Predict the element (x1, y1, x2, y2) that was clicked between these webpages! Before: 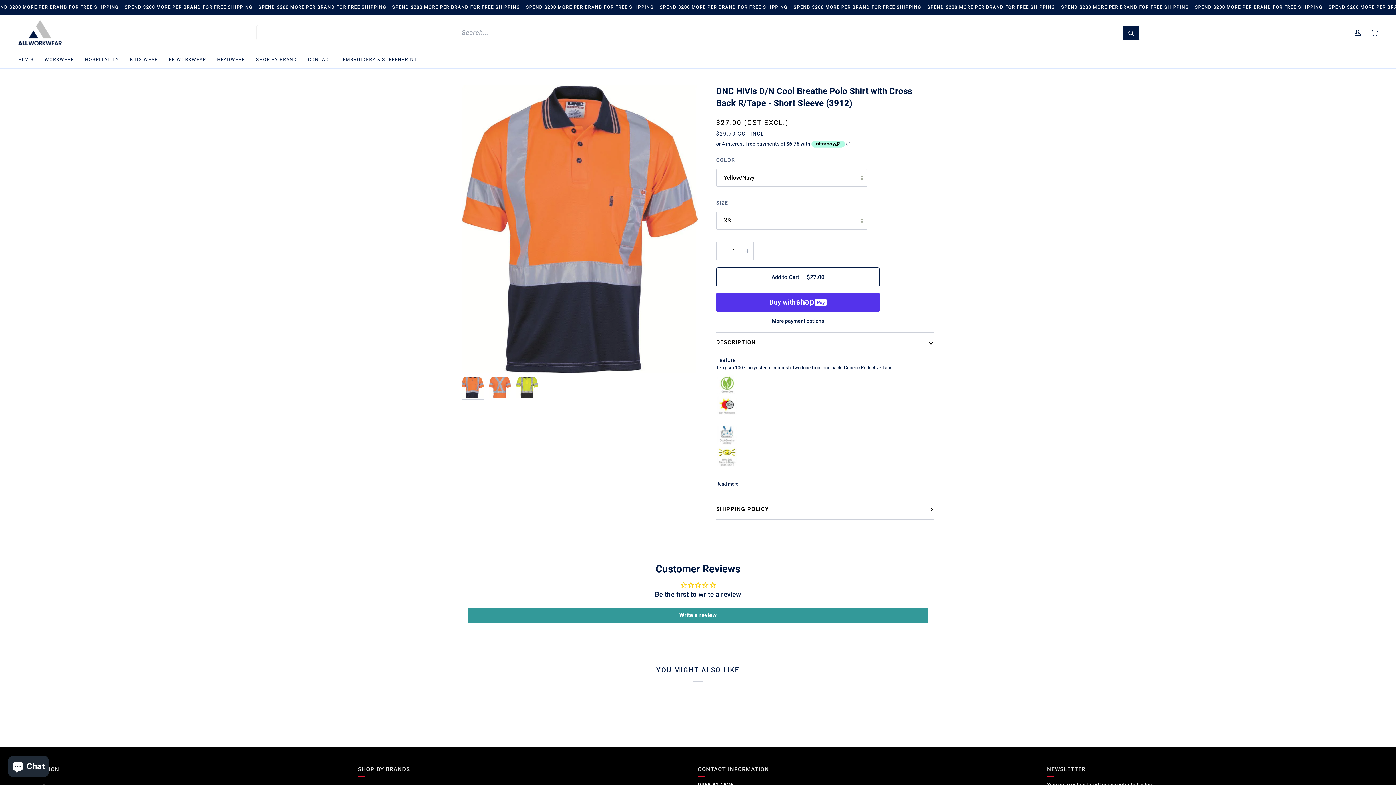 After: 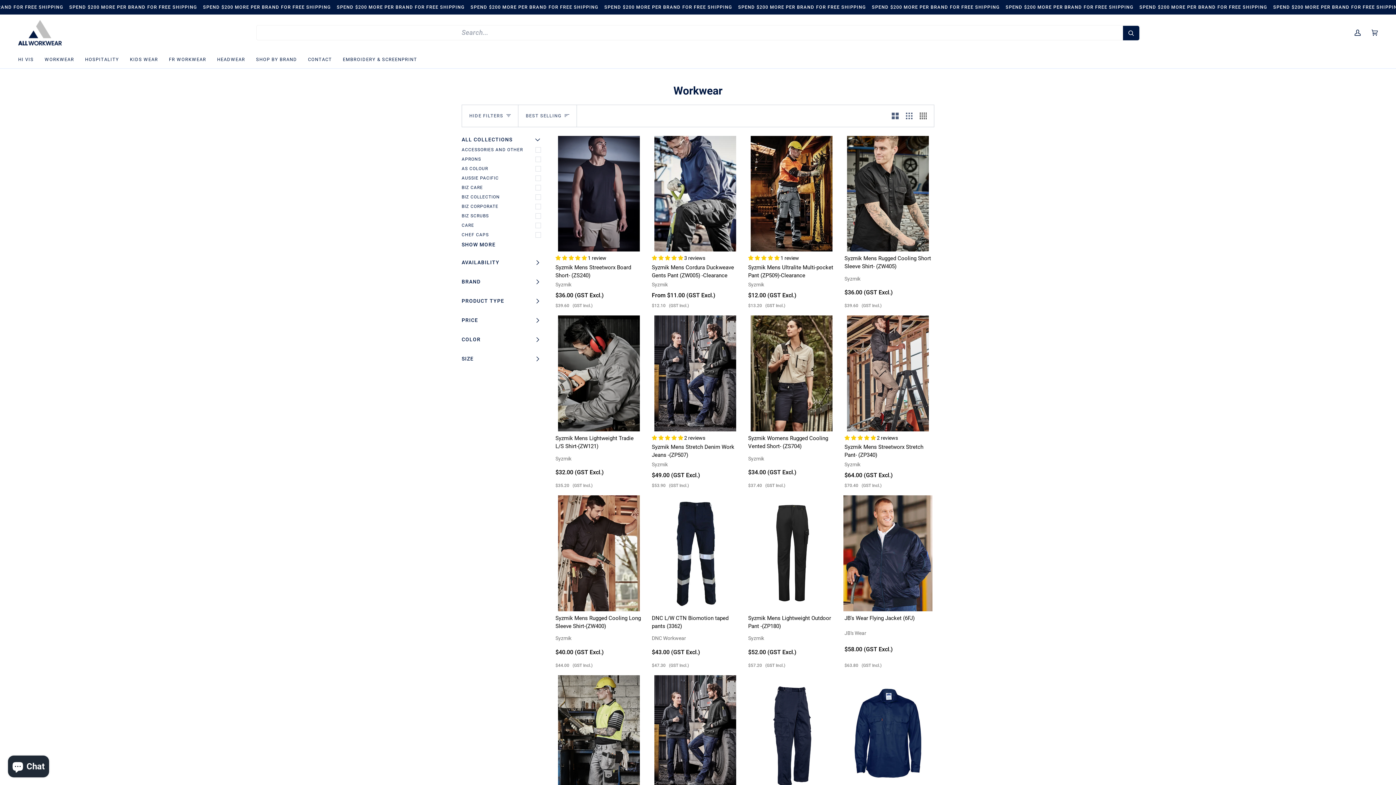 Action: bbox: (39, 54, 79, 64) label: WORKWEAR